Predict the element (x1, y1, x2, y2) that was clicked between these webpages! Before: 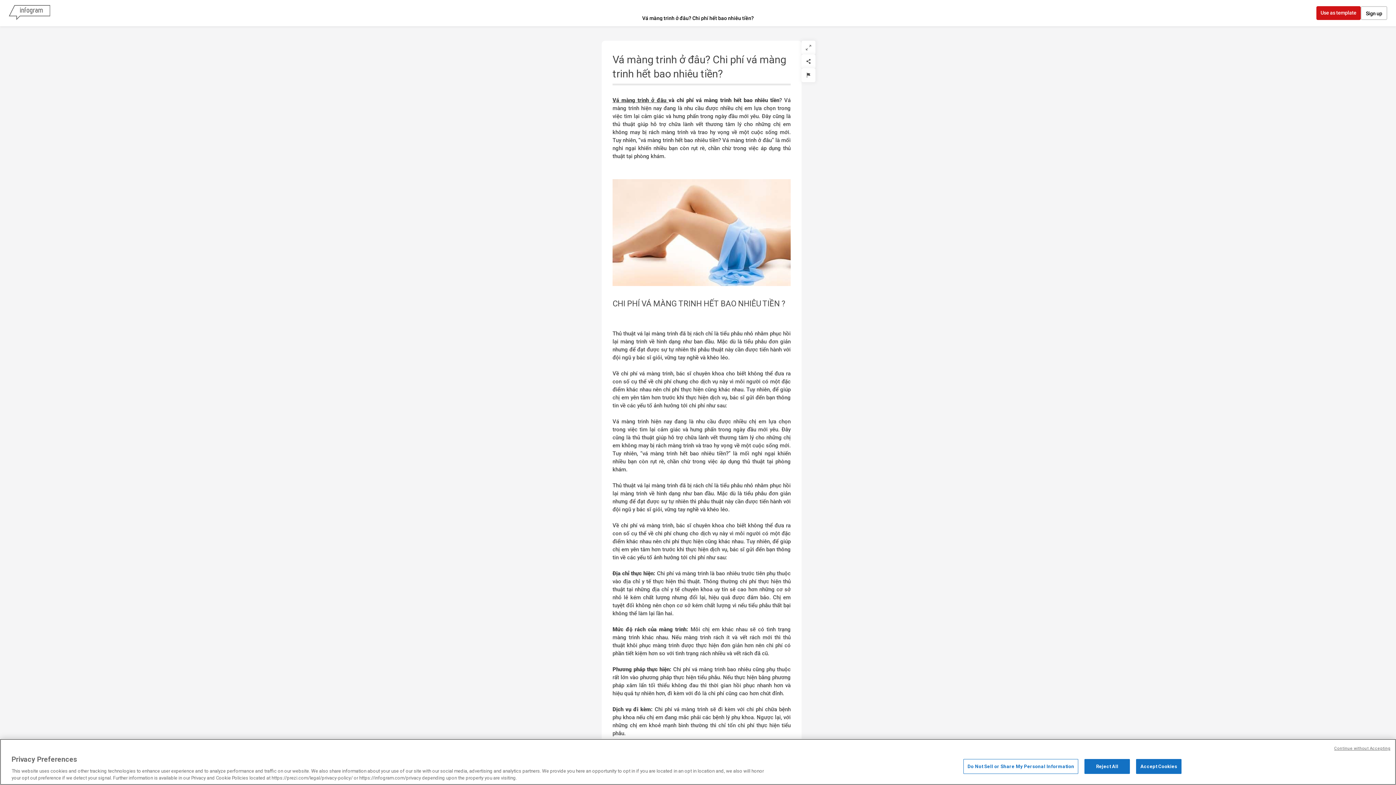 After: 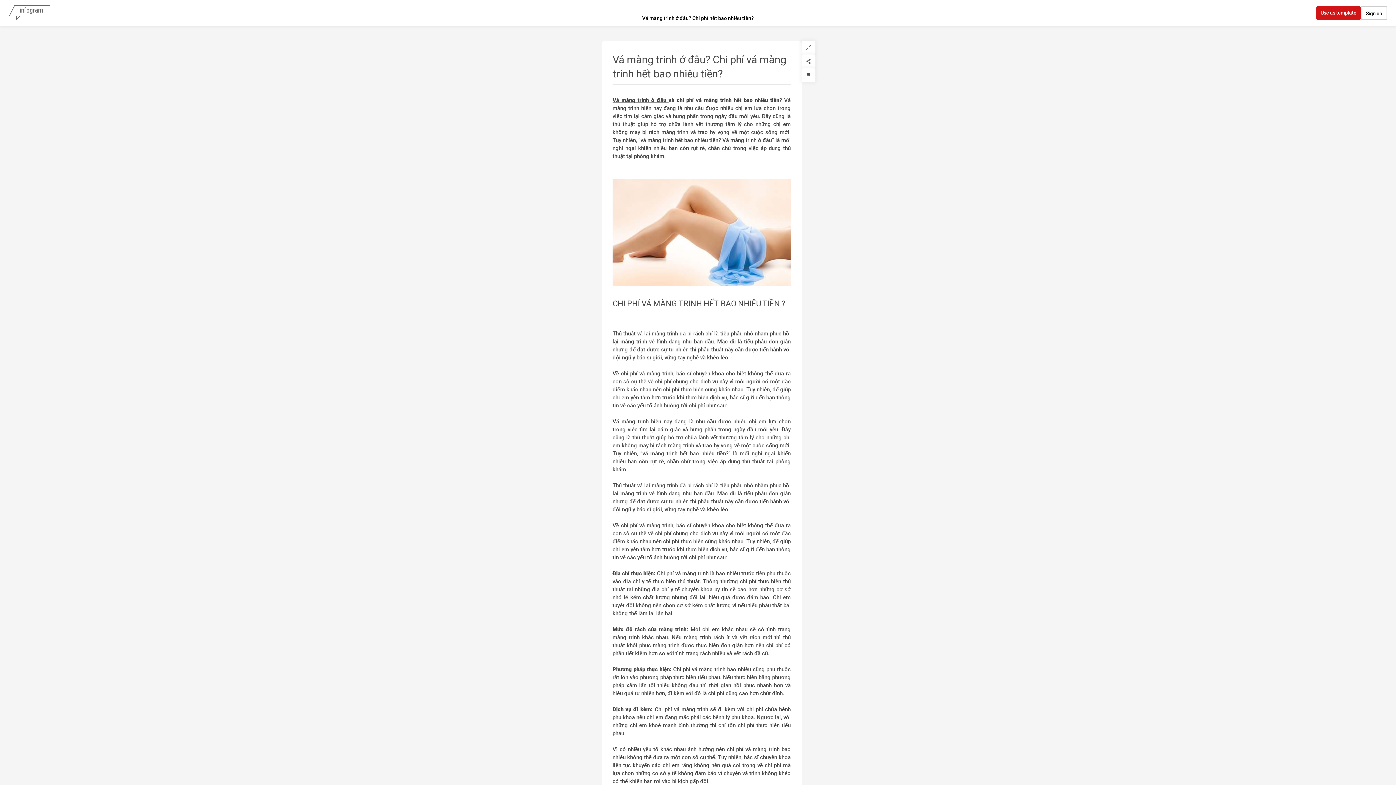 Action: bbox: (1334, 746, 1390, 752) label: Continue without Accepting